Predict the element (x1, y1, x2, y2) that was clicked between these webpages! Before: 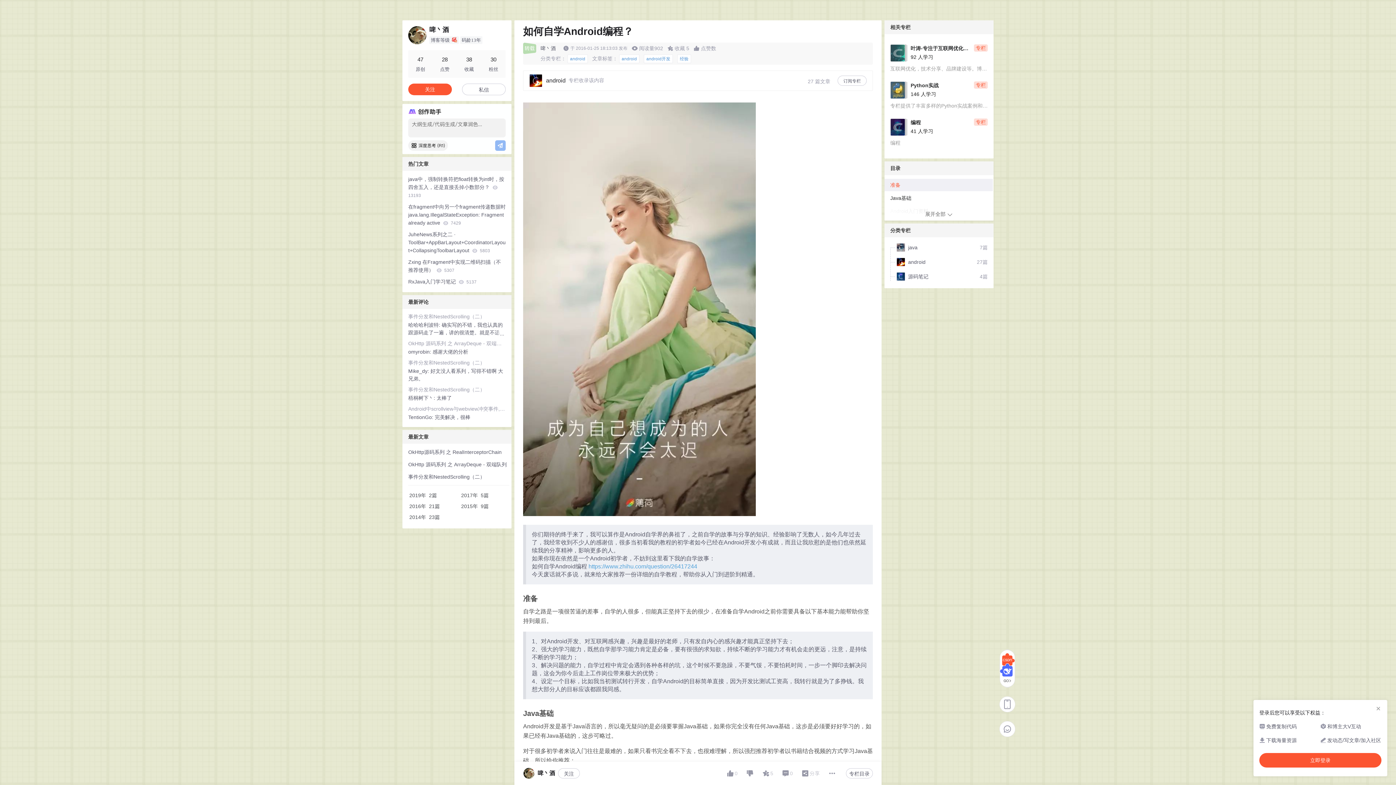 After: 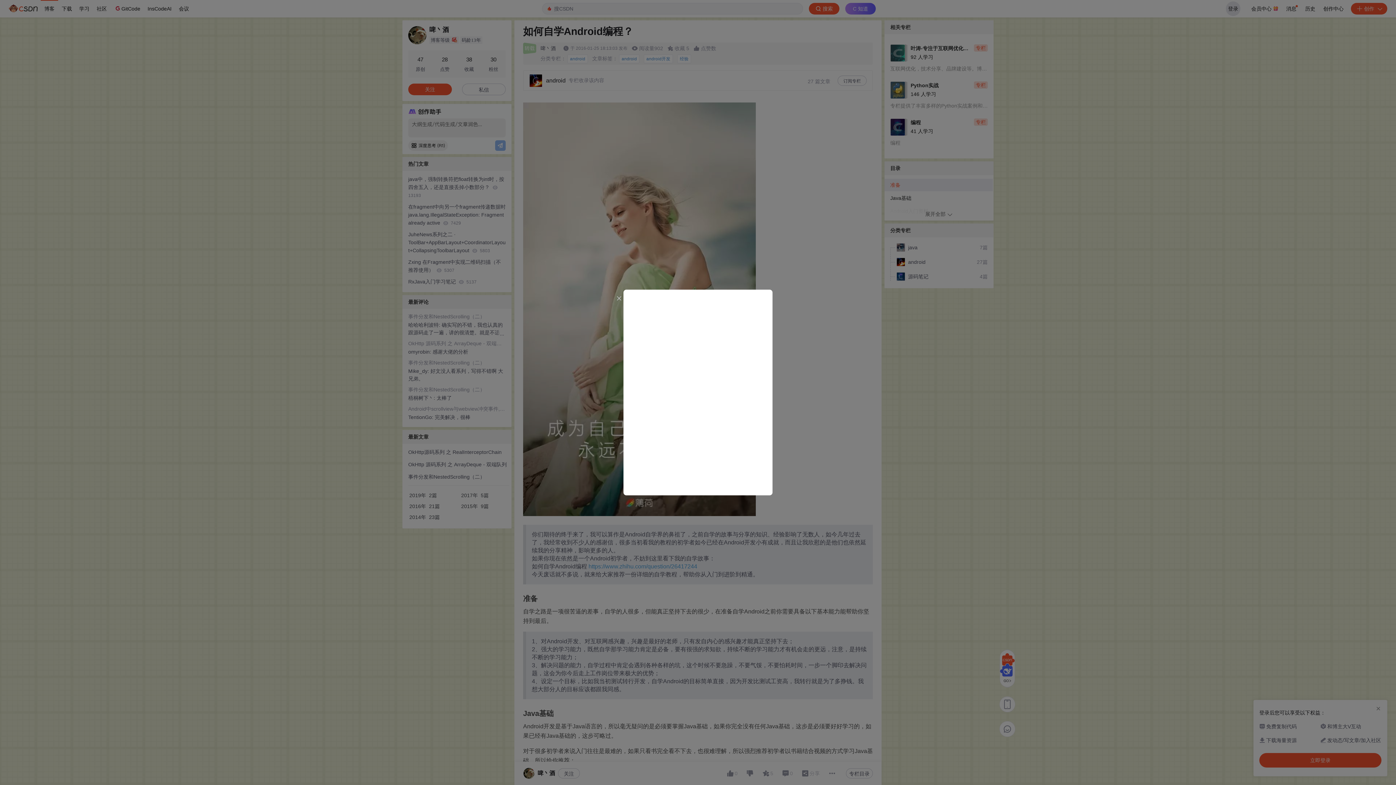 Action: label: 0 bbox: (726, 762, 737, 785)